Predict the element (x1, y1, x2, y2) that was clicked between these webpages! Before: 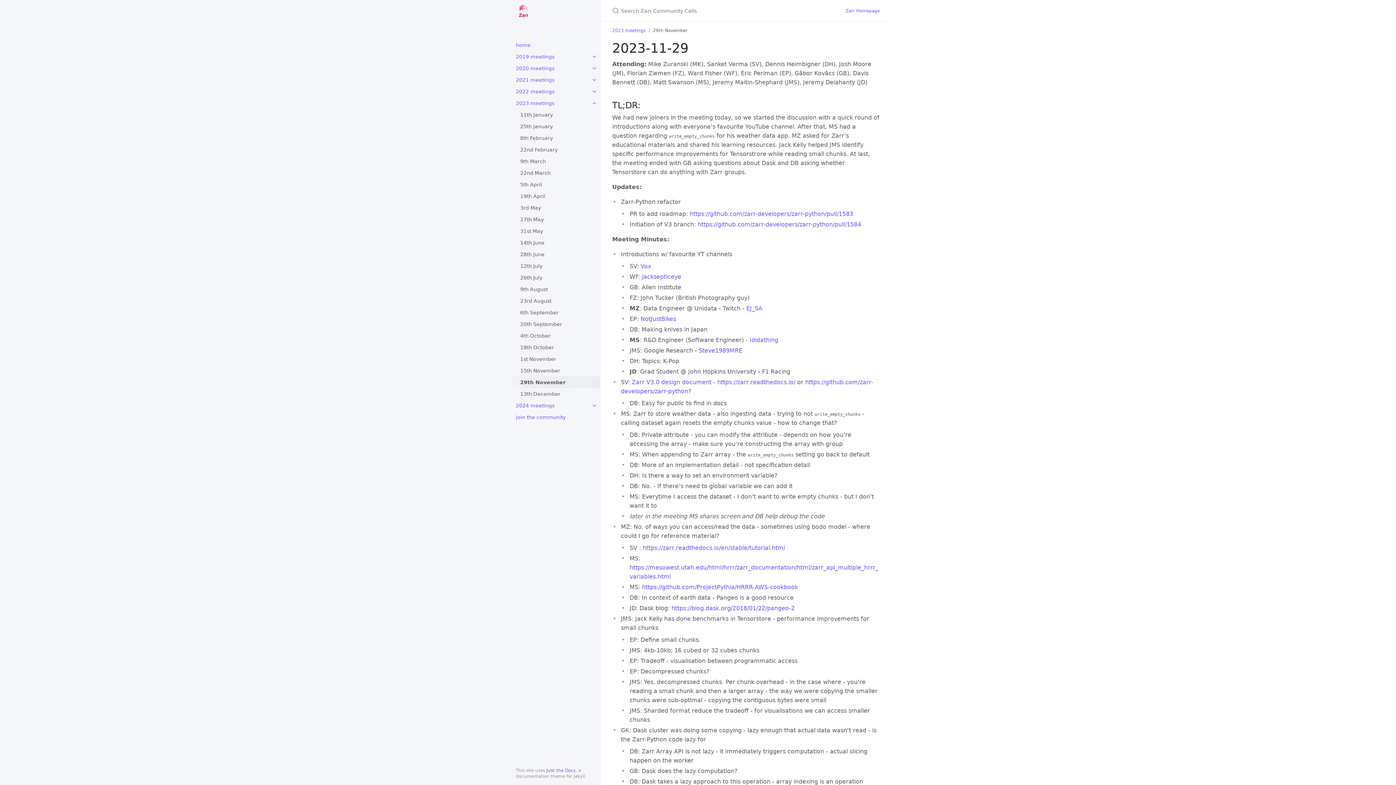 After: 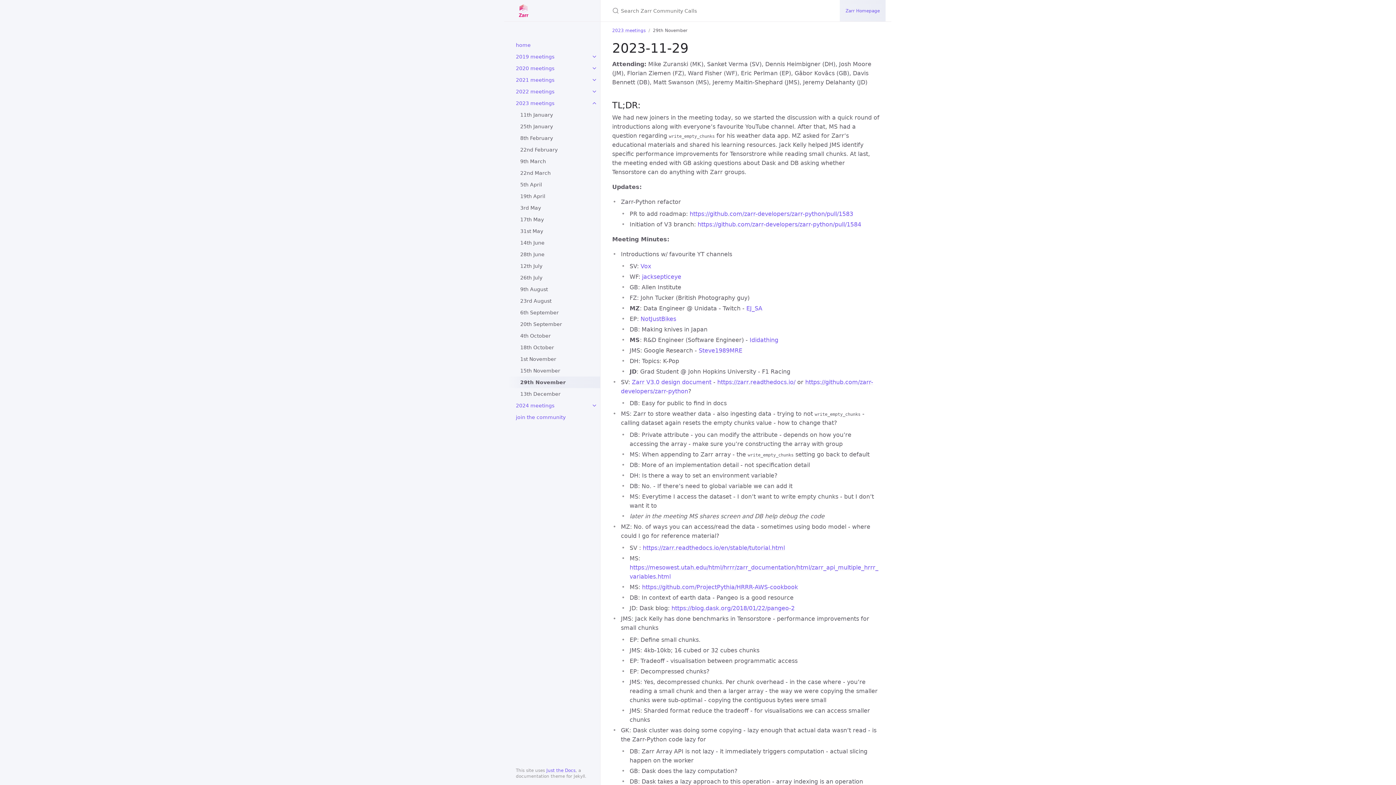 Action: bbox: (840, 0, 885, 21) label: Zarr Homepage